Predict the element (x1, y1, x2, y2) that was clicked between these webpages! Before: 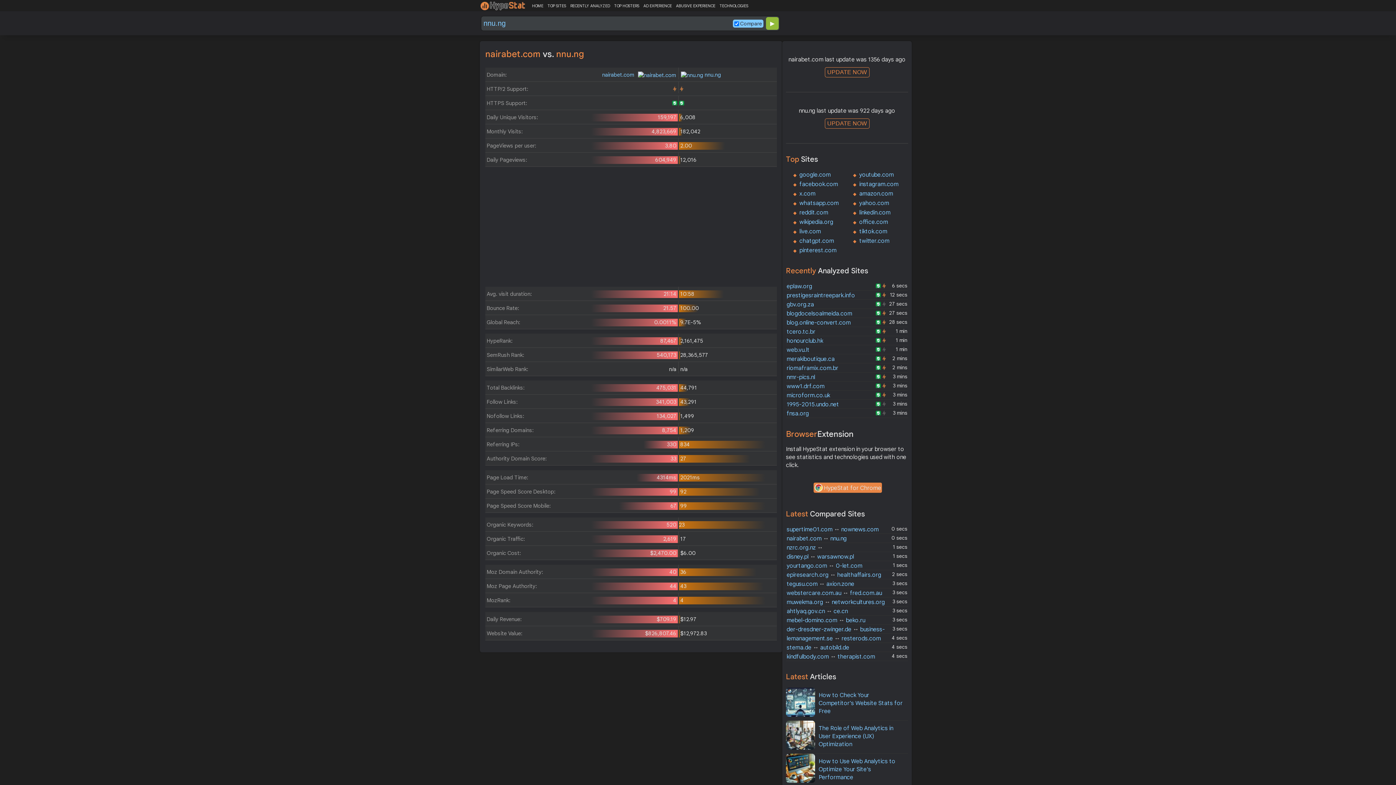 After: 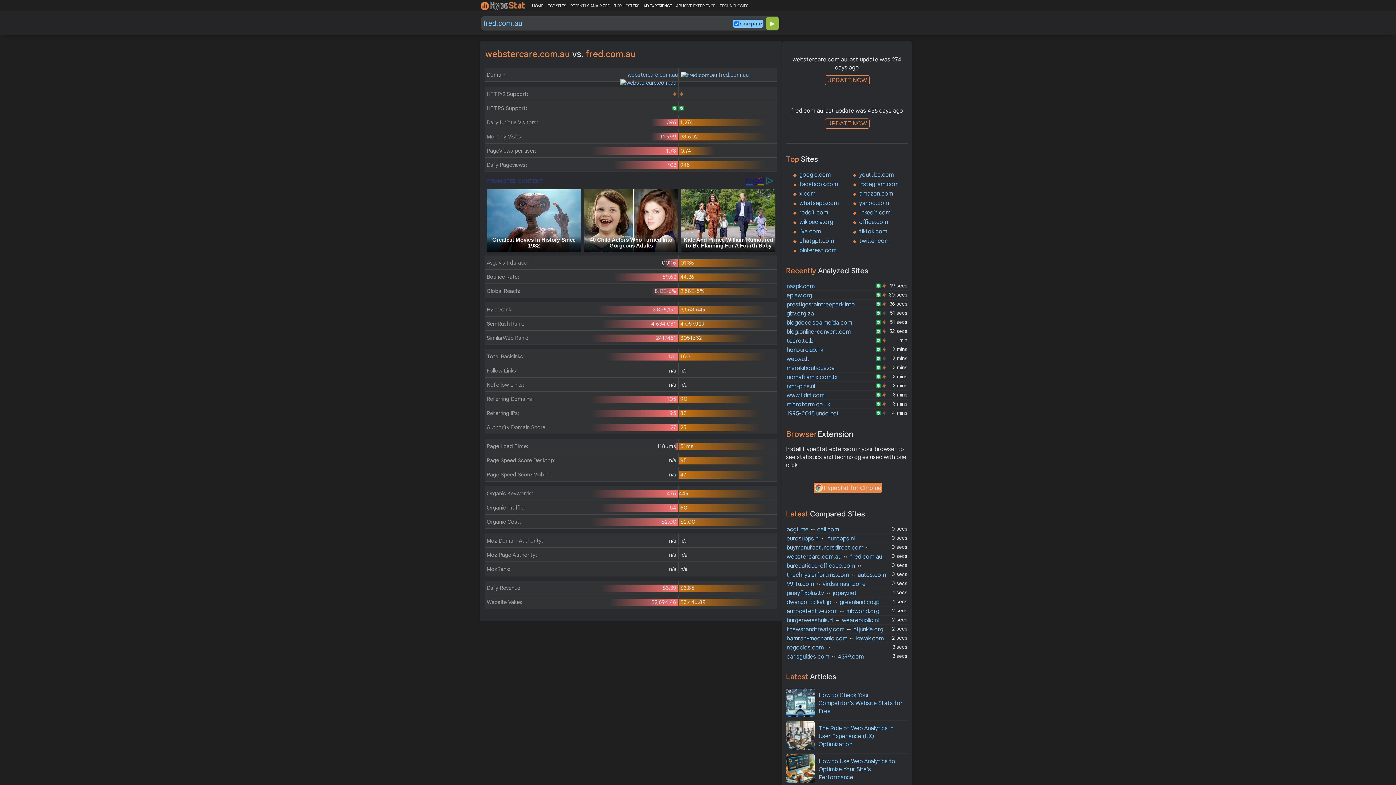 Action: label: webstercare.com.au ↔ fred.com.au bbox: (786, 589, 882, 597)